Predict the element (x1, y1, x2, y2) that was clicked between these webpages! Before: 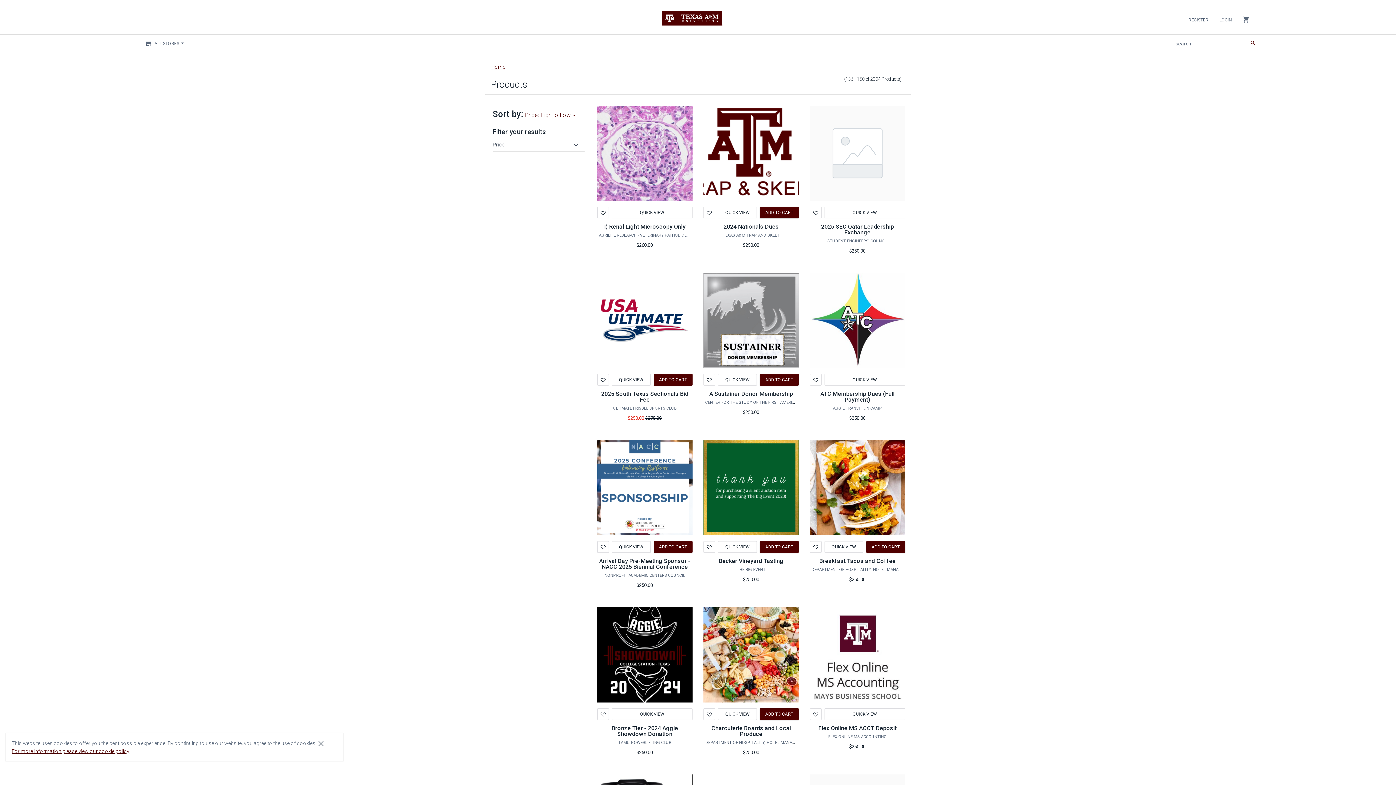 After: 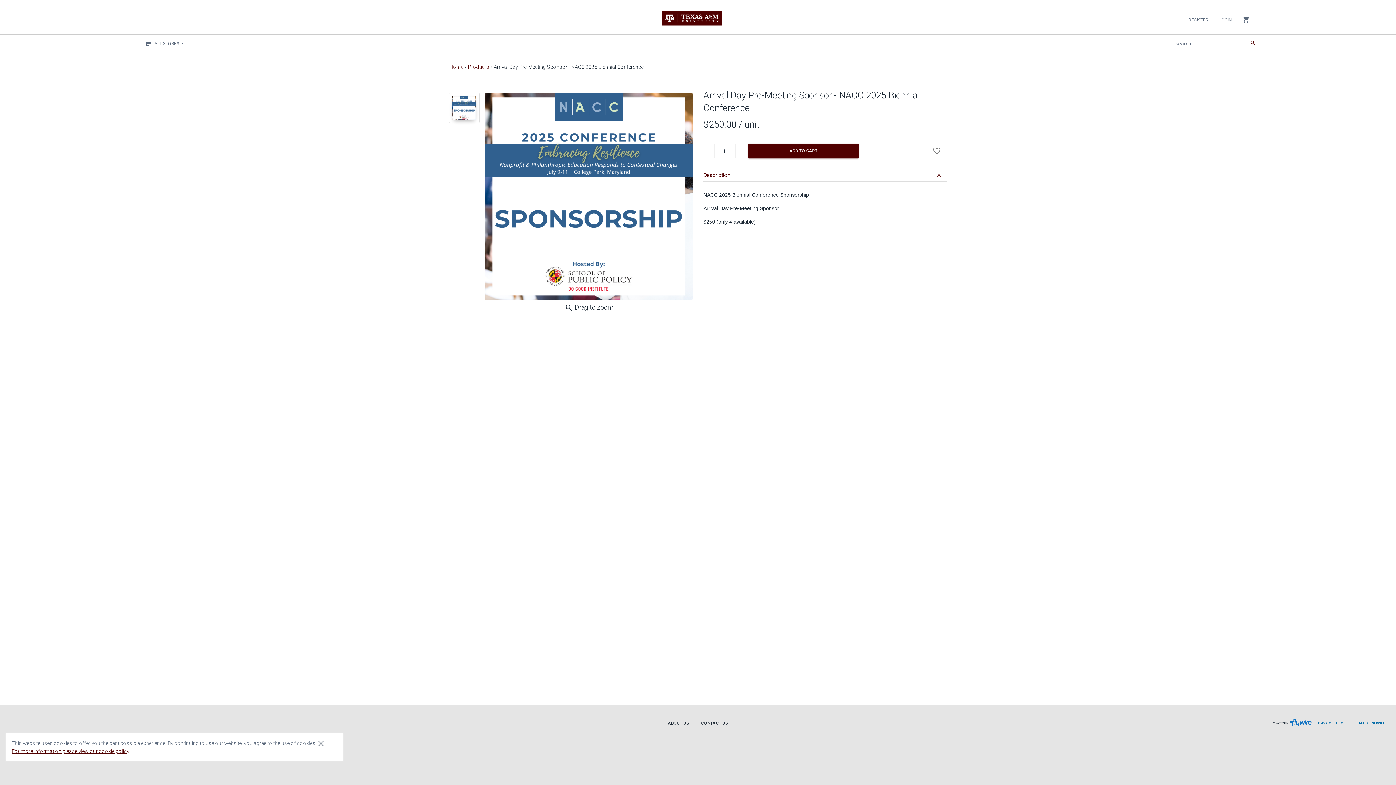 Action: bbox: (599, 557, 690, 570) label: Arrival Day Pre-Meeting Sponsor - NACC 2025 Biennial Conference